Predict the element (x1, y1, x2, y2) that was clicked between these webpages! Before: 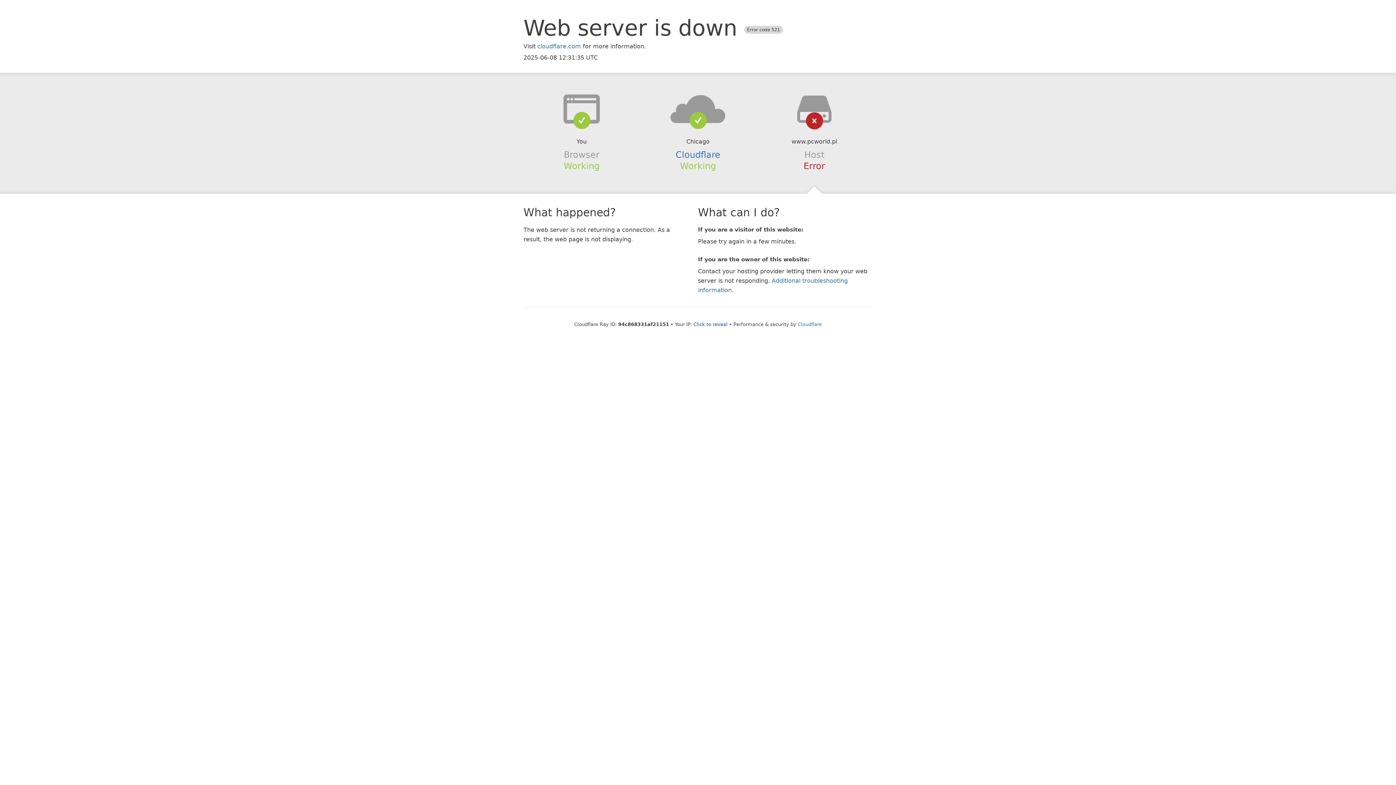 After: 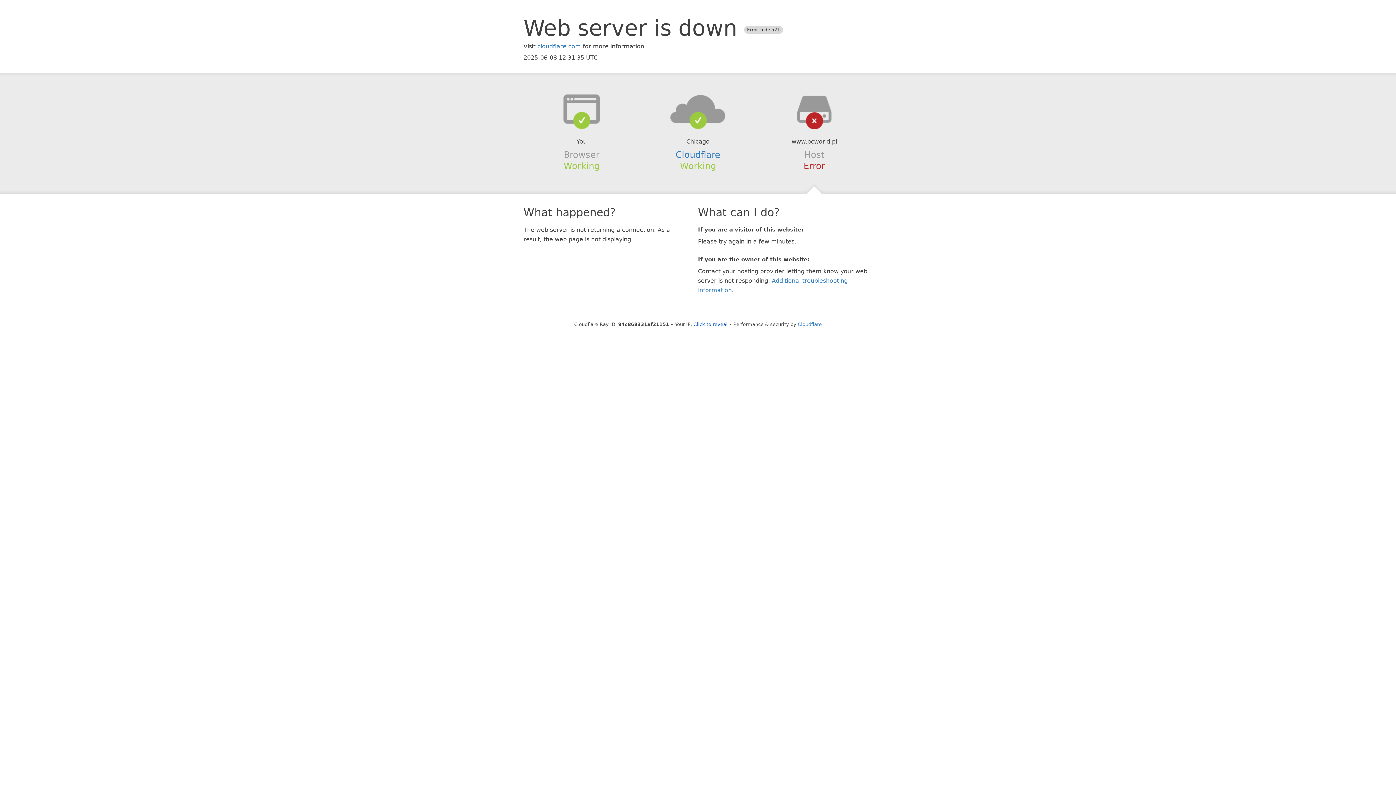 Action: bbox: (639, 94, 756, 123)